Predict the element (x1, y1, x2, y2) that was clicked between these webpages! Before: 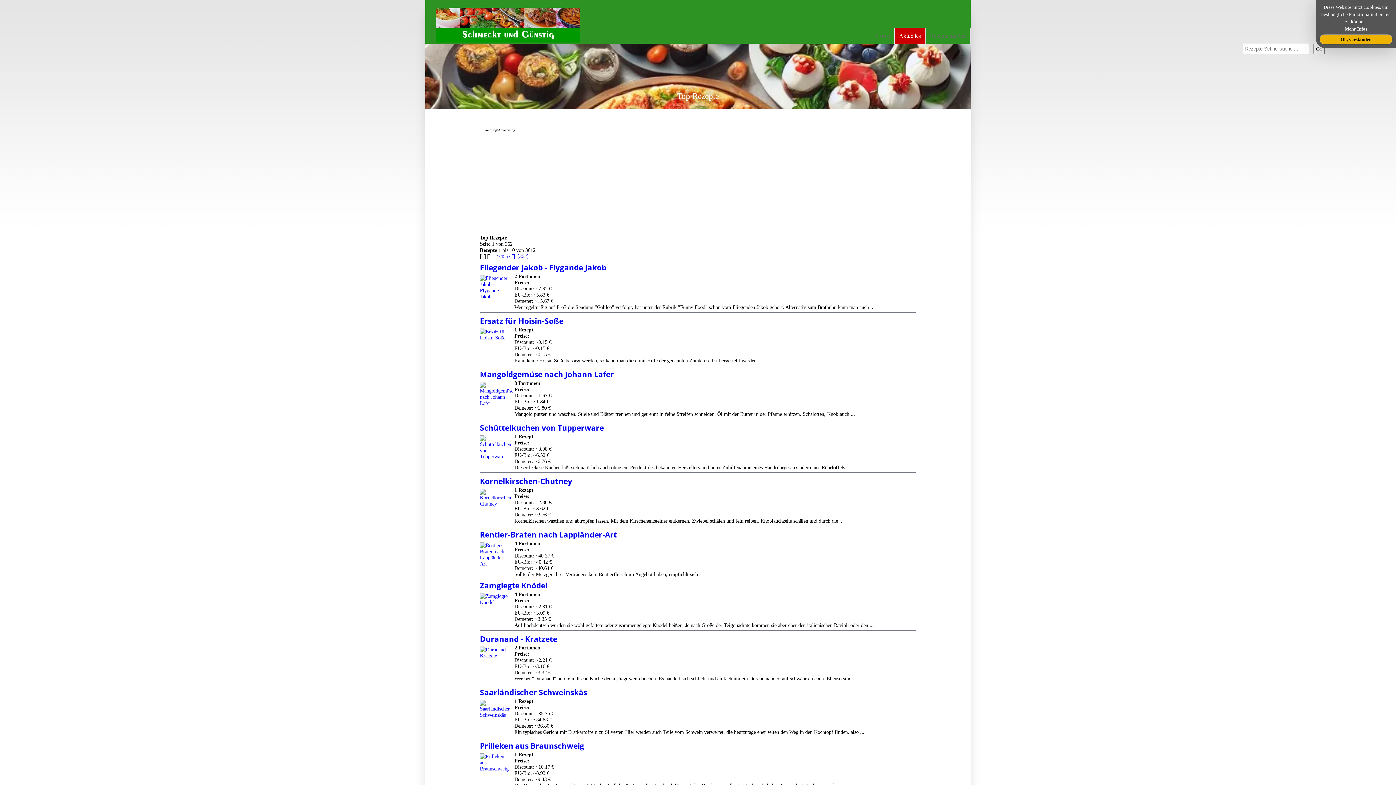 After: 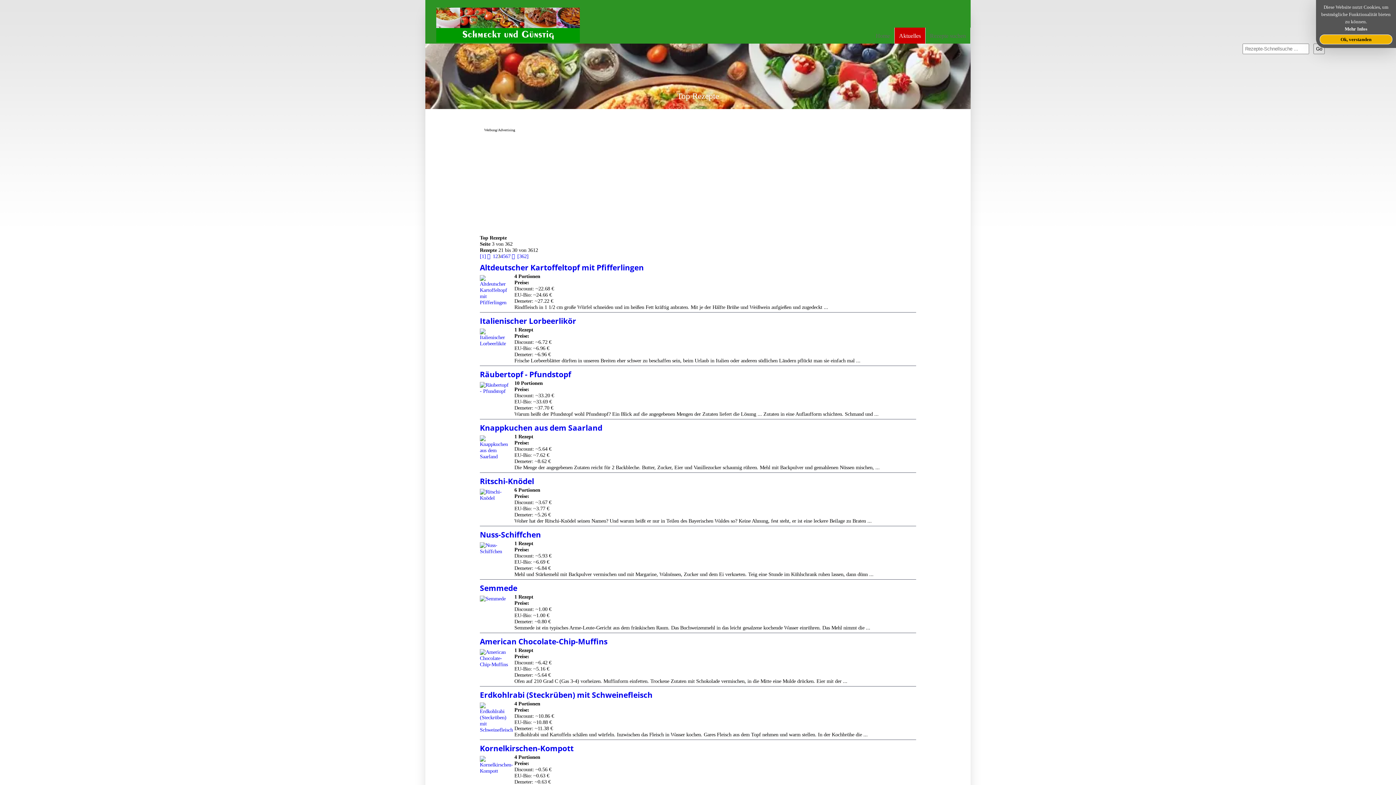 Action: label: 3 bbox: (498, 253, 500, 259)